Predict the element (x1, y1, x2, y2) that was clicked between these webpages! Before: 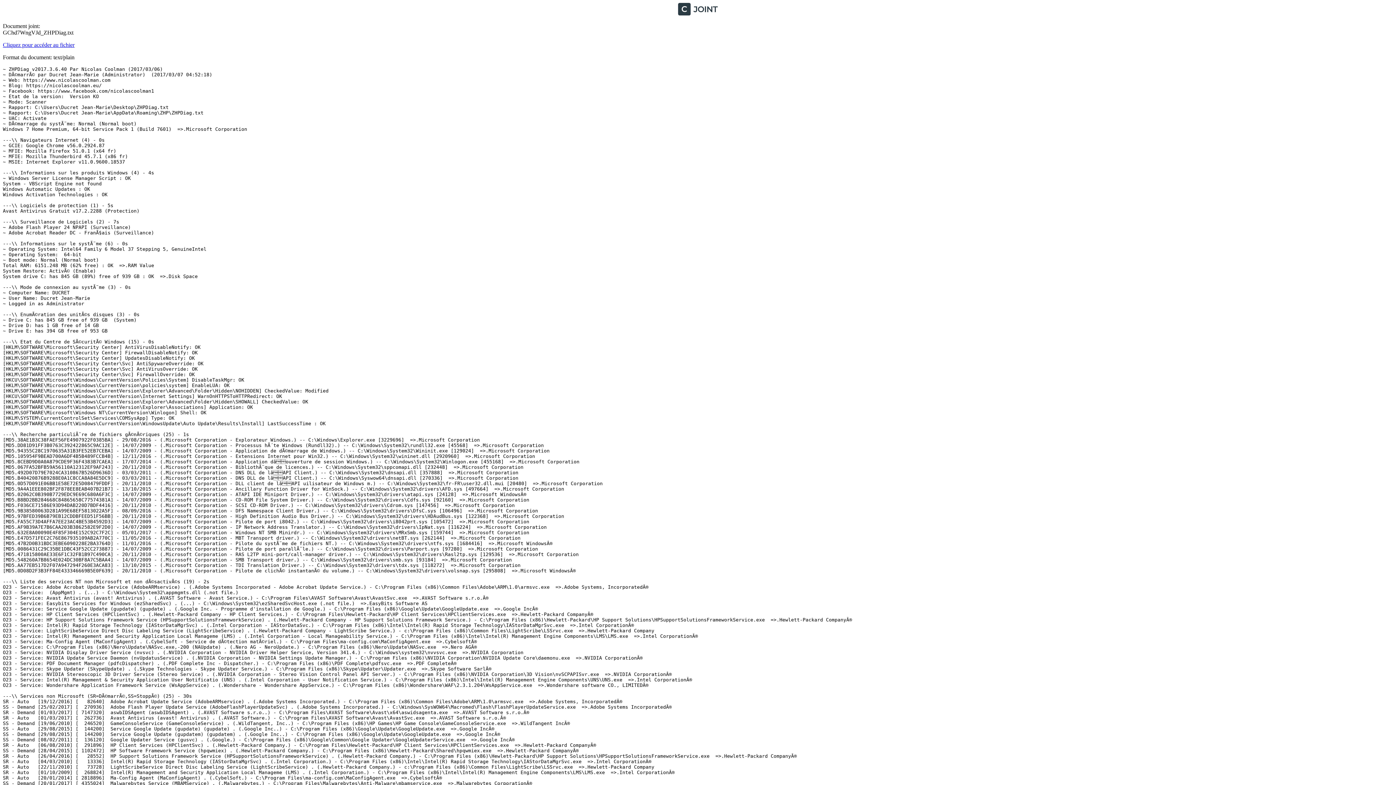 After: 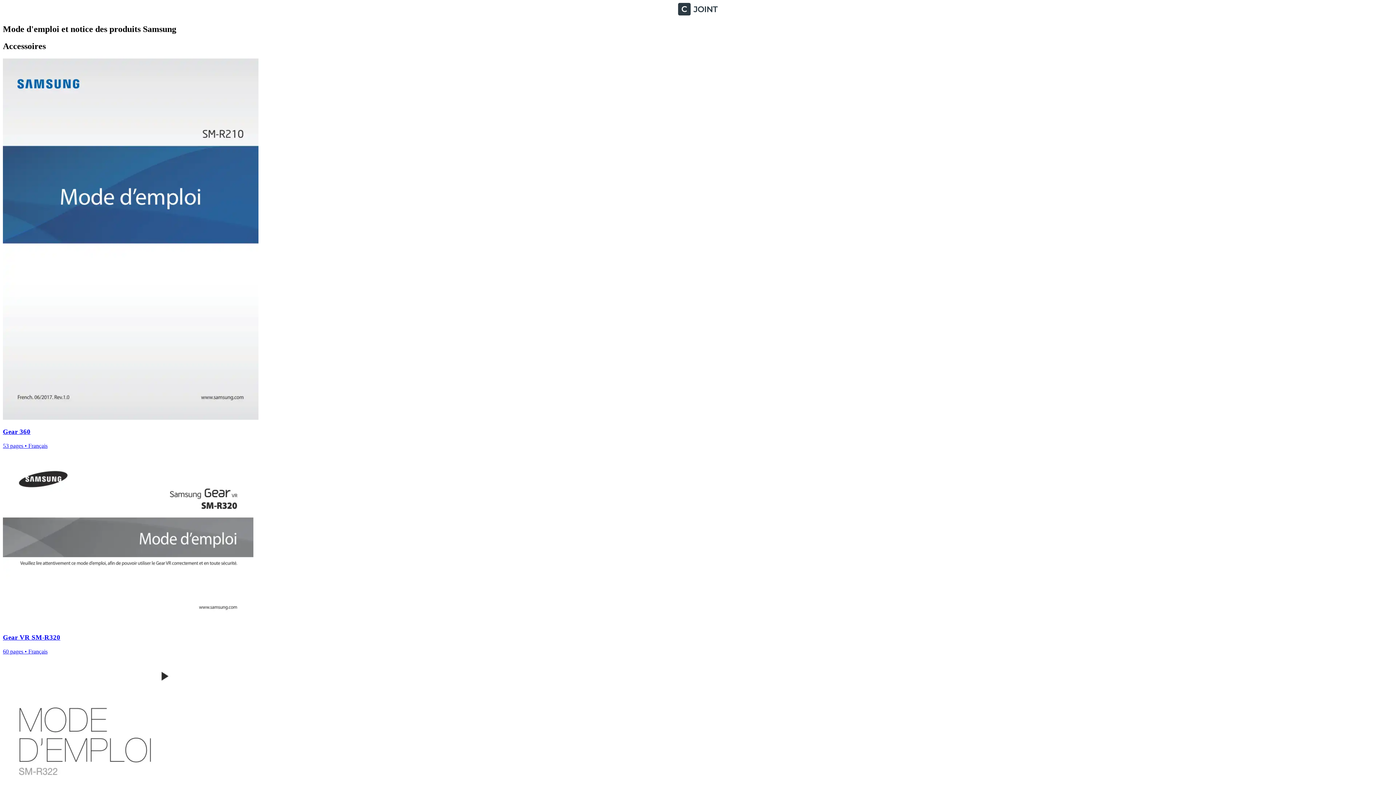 Action: bbox: (2, 10, 1393, 16)